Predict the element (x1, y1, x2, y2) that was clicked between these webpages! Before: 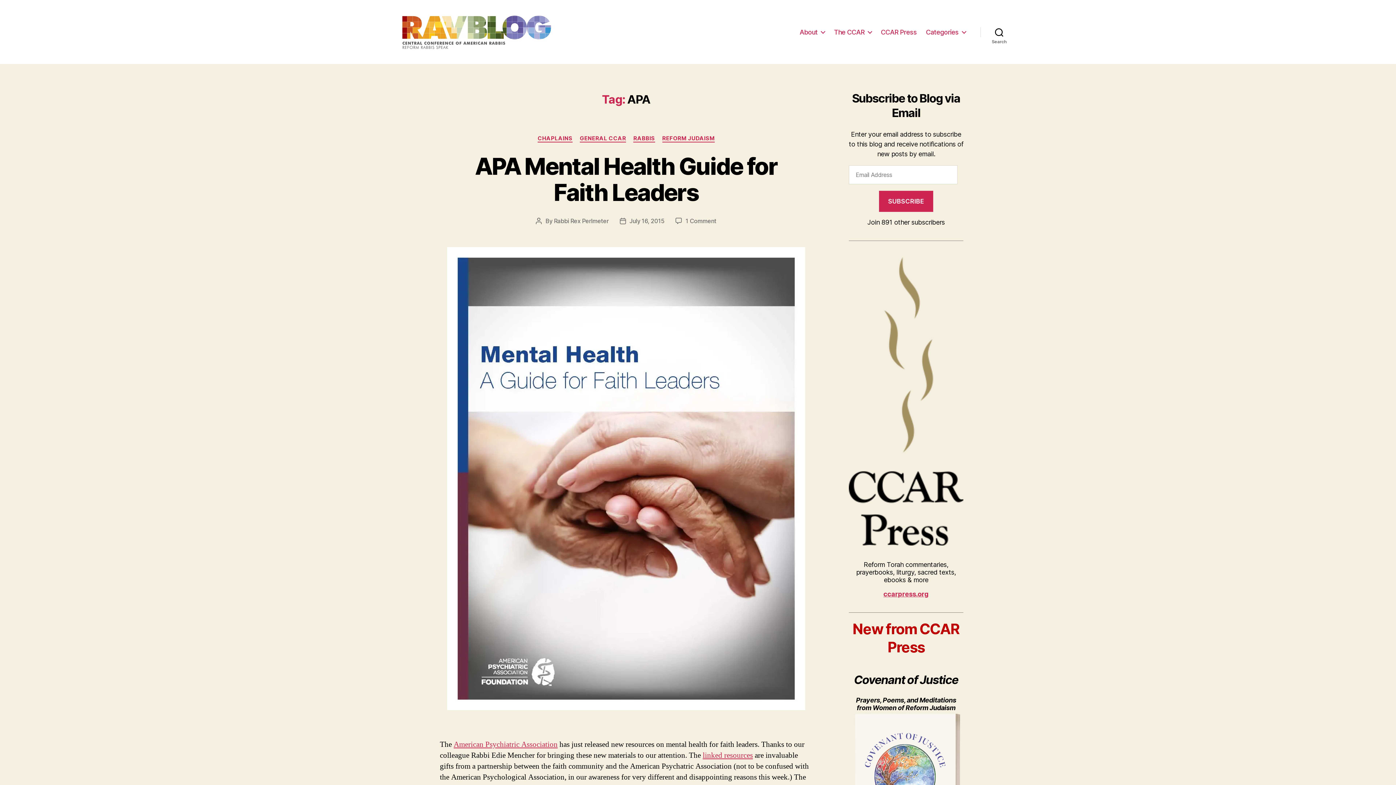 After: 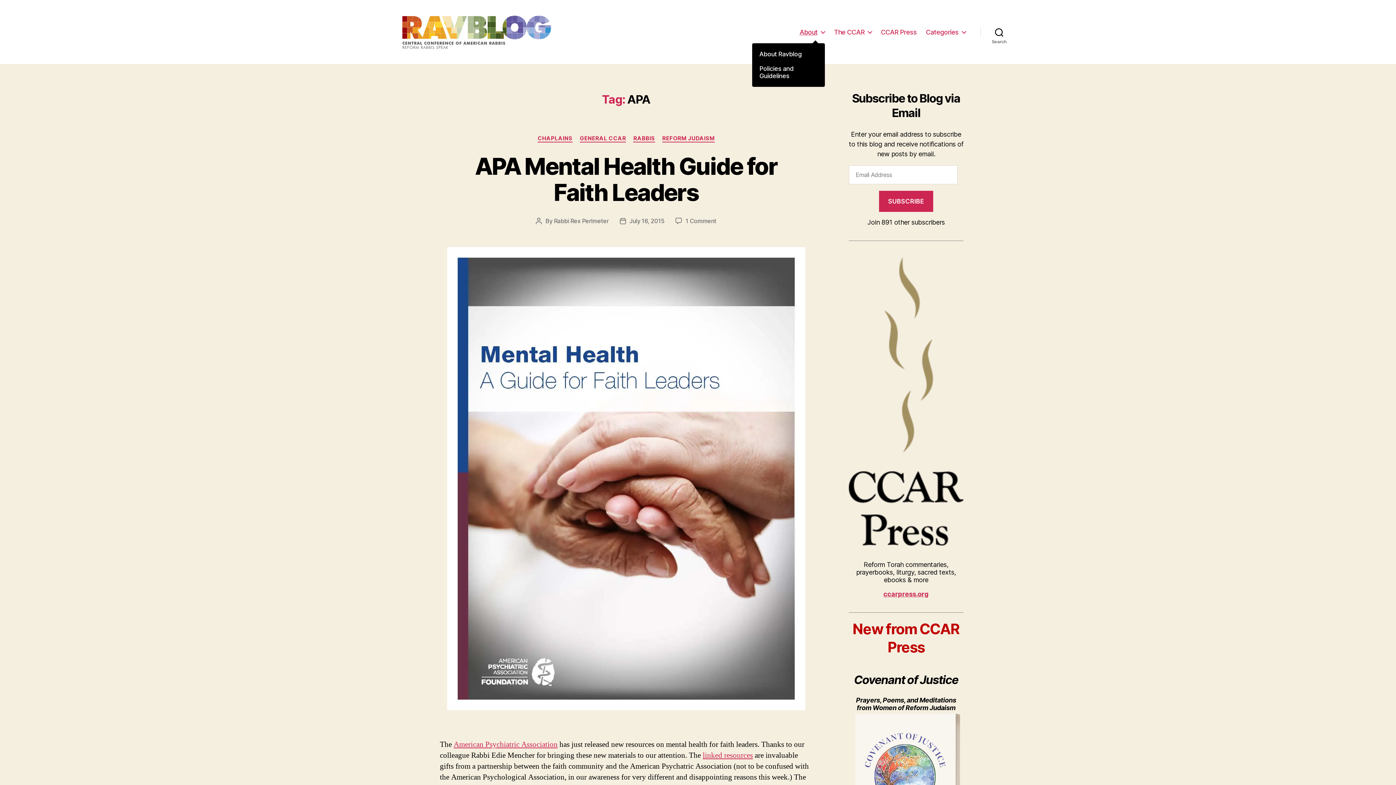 Action: label: About bbox: (799, 28, 825, 35)